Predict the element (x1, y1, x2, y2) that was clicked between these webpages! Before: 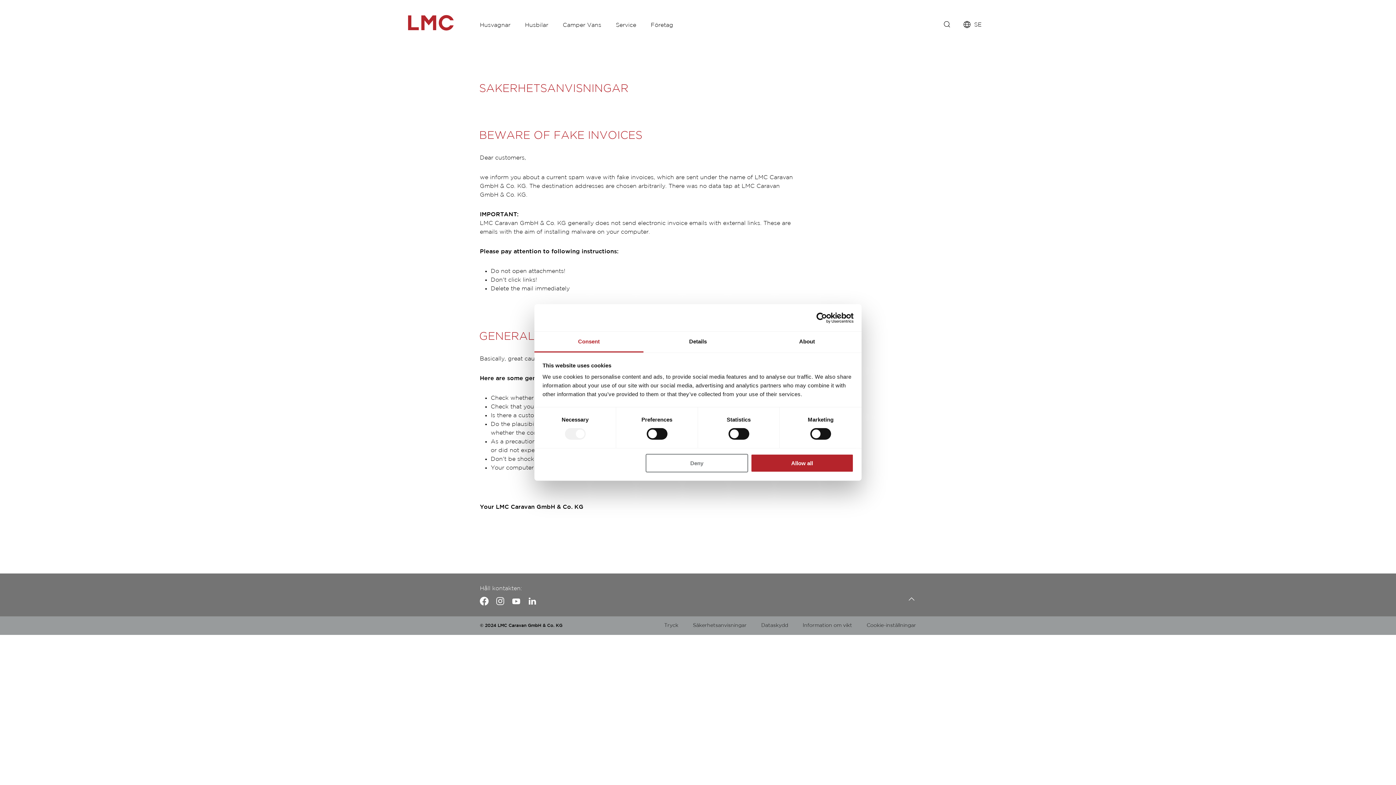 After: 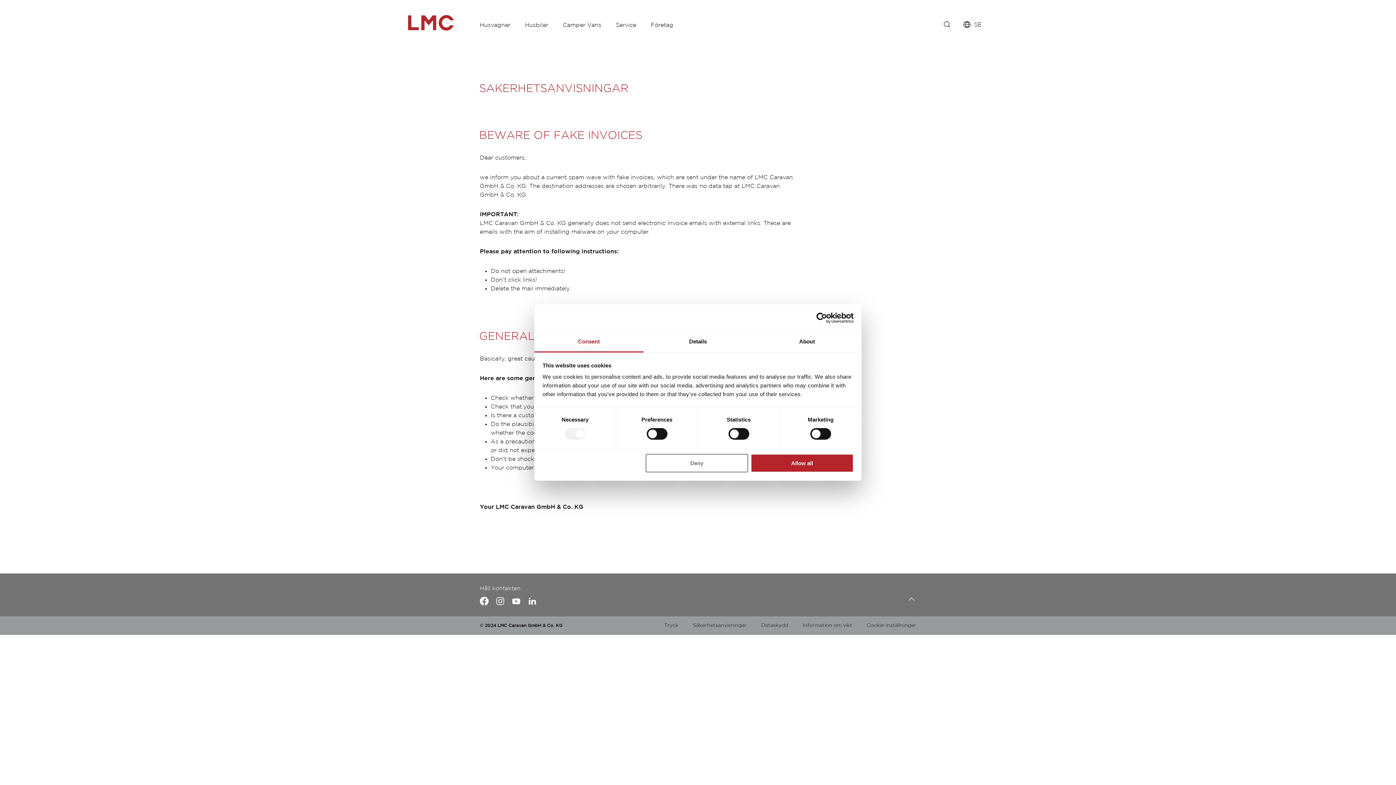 Action: bbox: (790, 312, 853, 323) label: Cookiebot - opens in a new window